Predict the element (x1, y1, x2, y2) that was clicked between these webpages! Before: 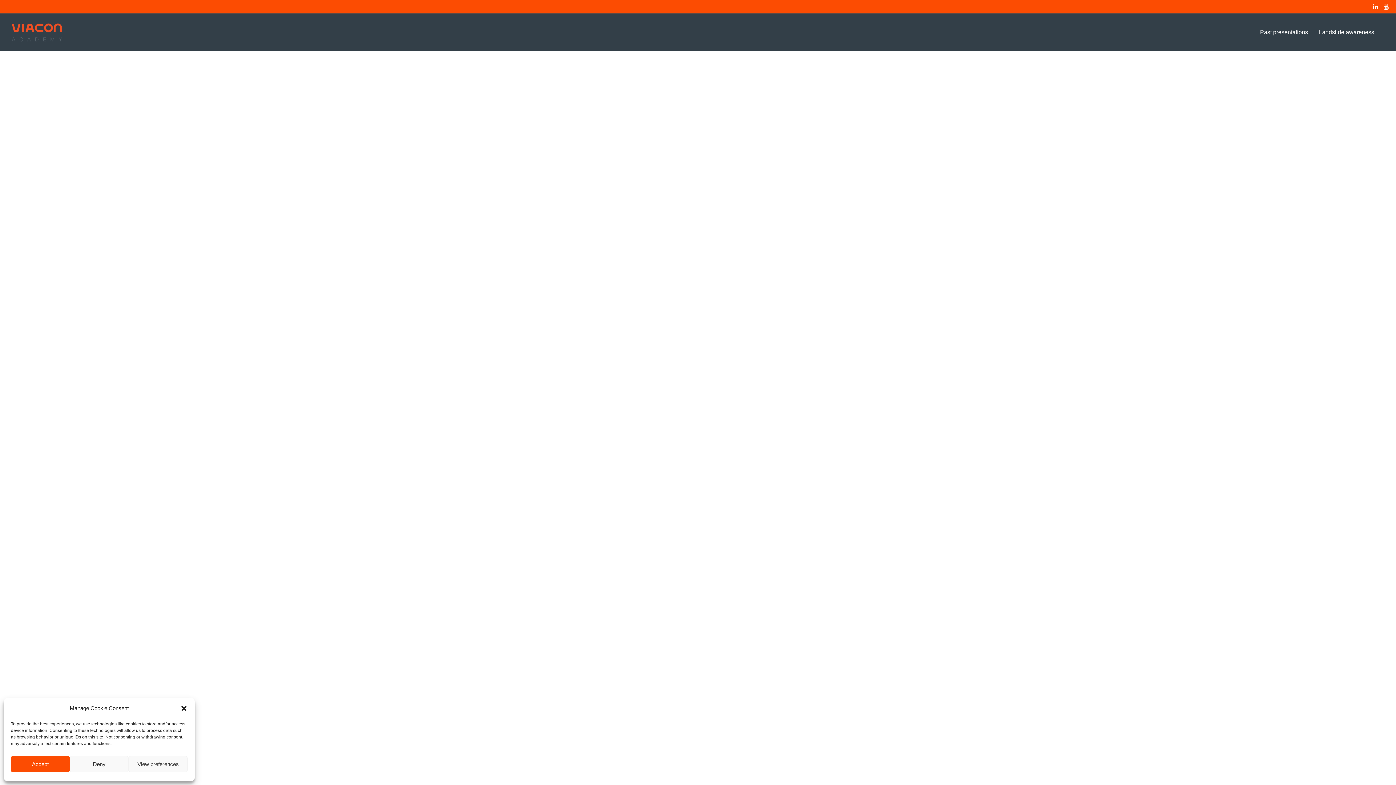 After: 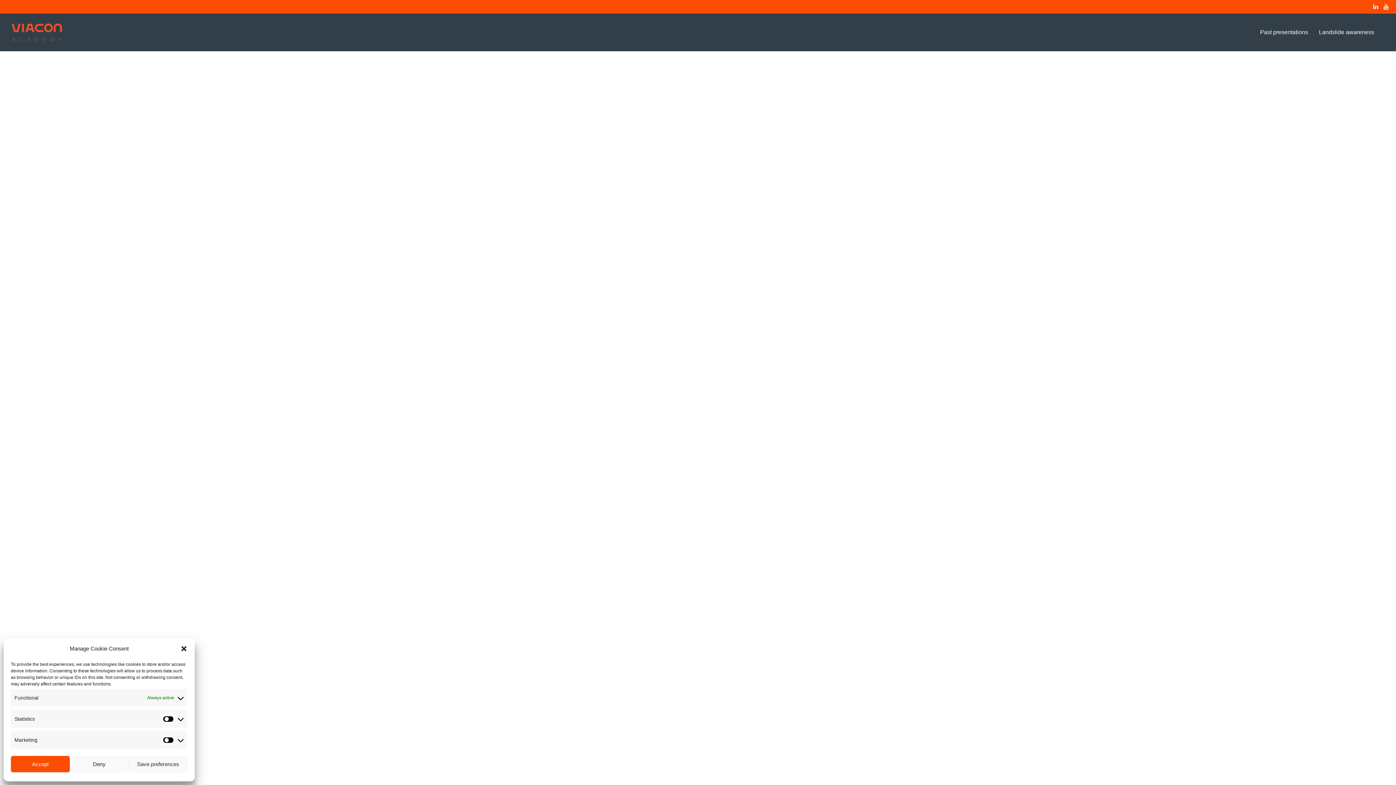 Action: bbox: (128, 756, 187, 772) label: View preferences